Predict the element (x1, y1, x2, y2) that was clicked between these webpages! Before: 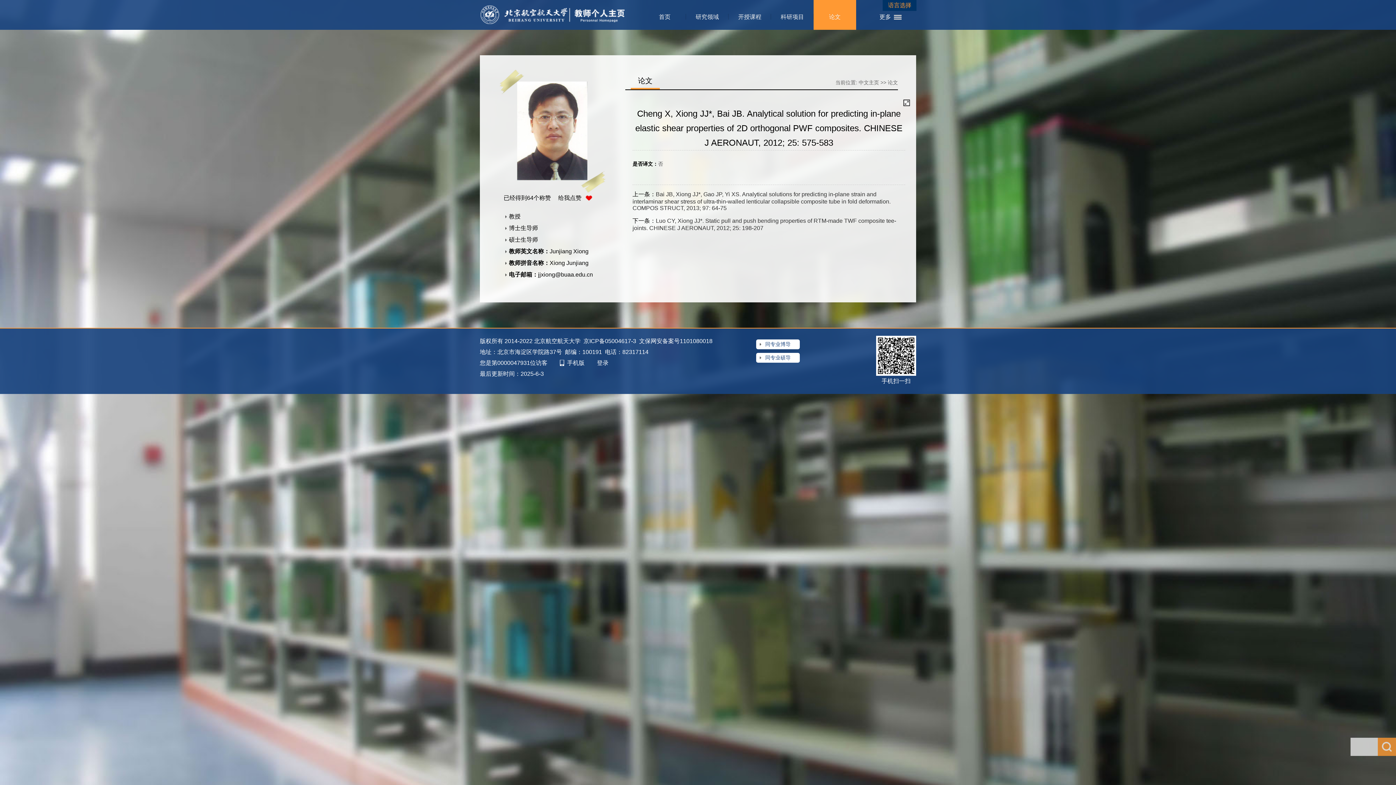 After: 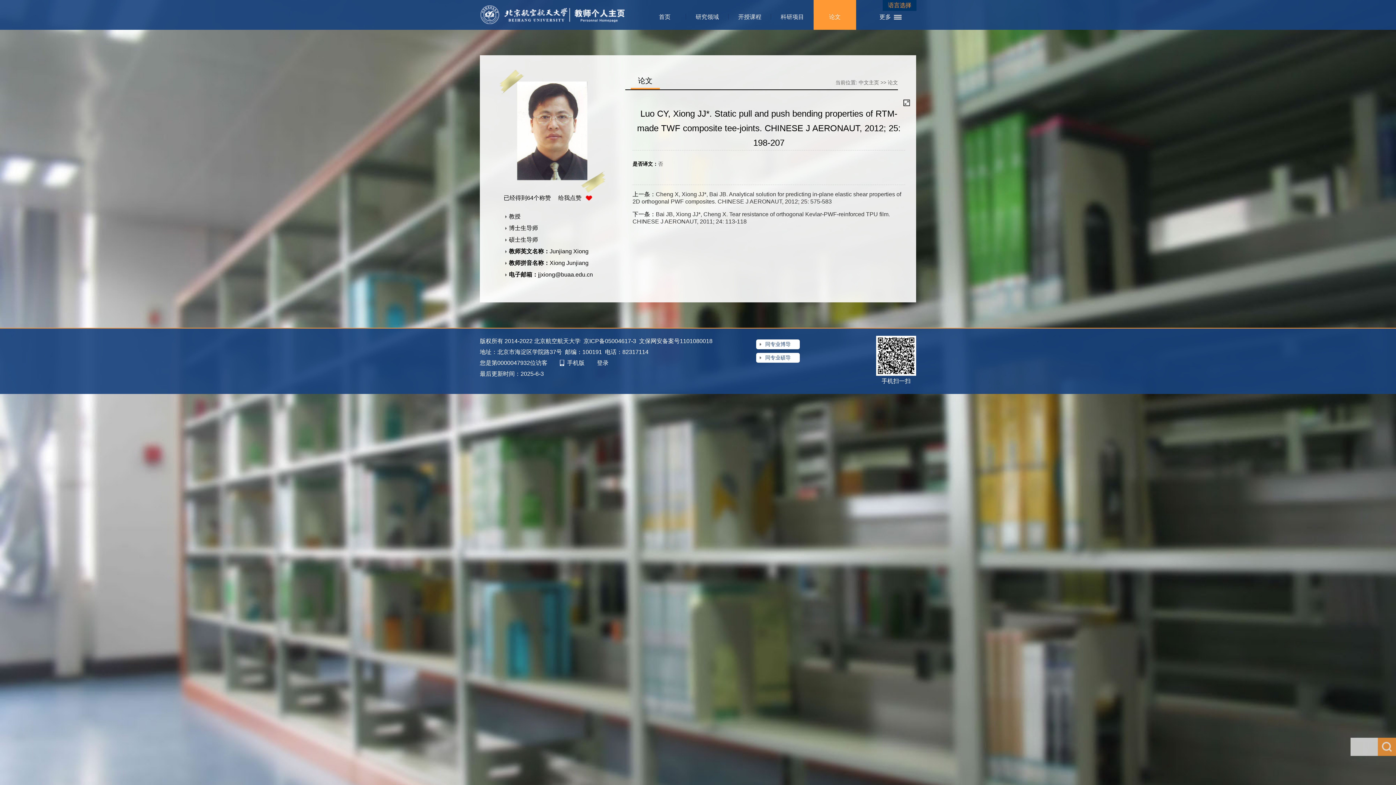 Action: label: 下一条：Luo CY, Xiong JJ*. Static pull and push bending properties of RTM-made TWF composite tee-joints. CHINESE J AERONAUT, 2012; 25: 198-207 bbox: (632, 217, 905, 231)